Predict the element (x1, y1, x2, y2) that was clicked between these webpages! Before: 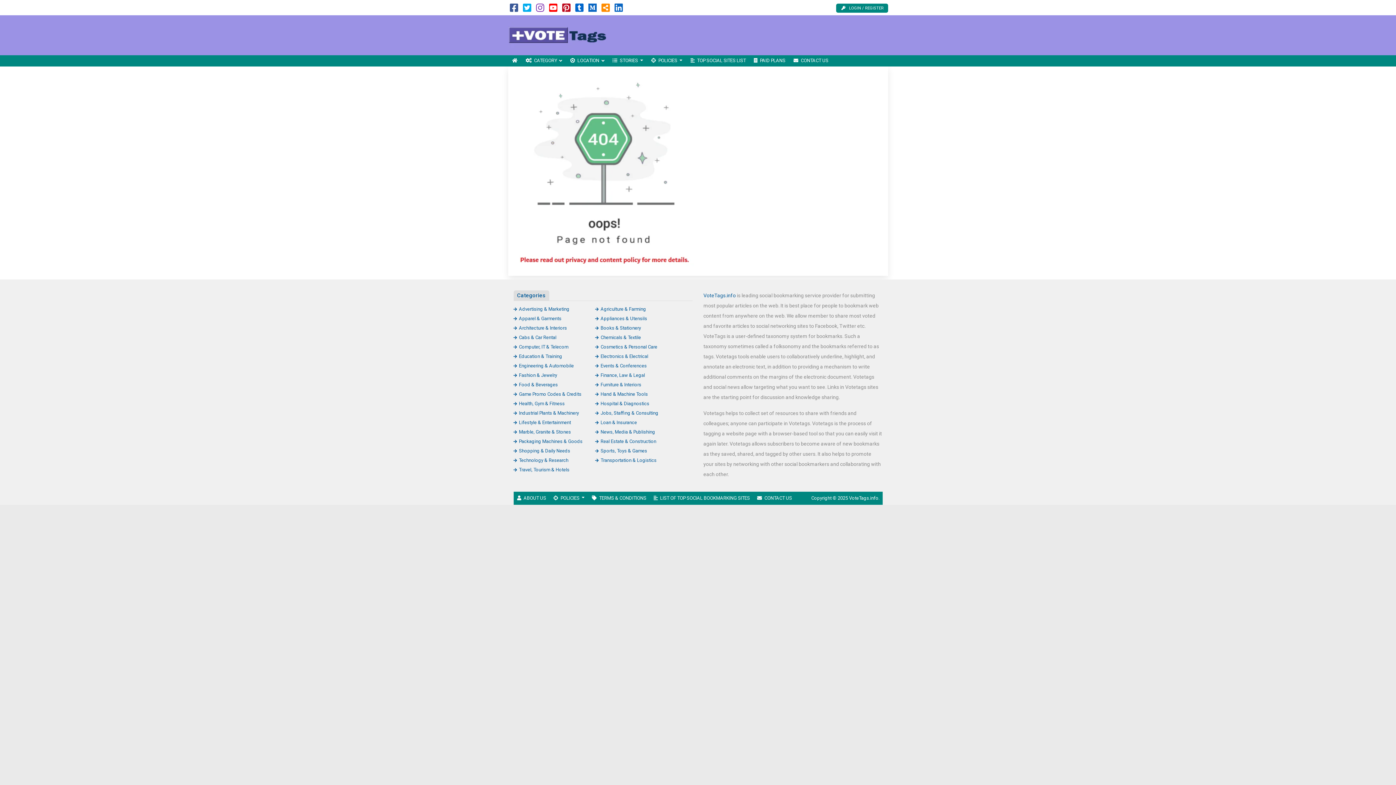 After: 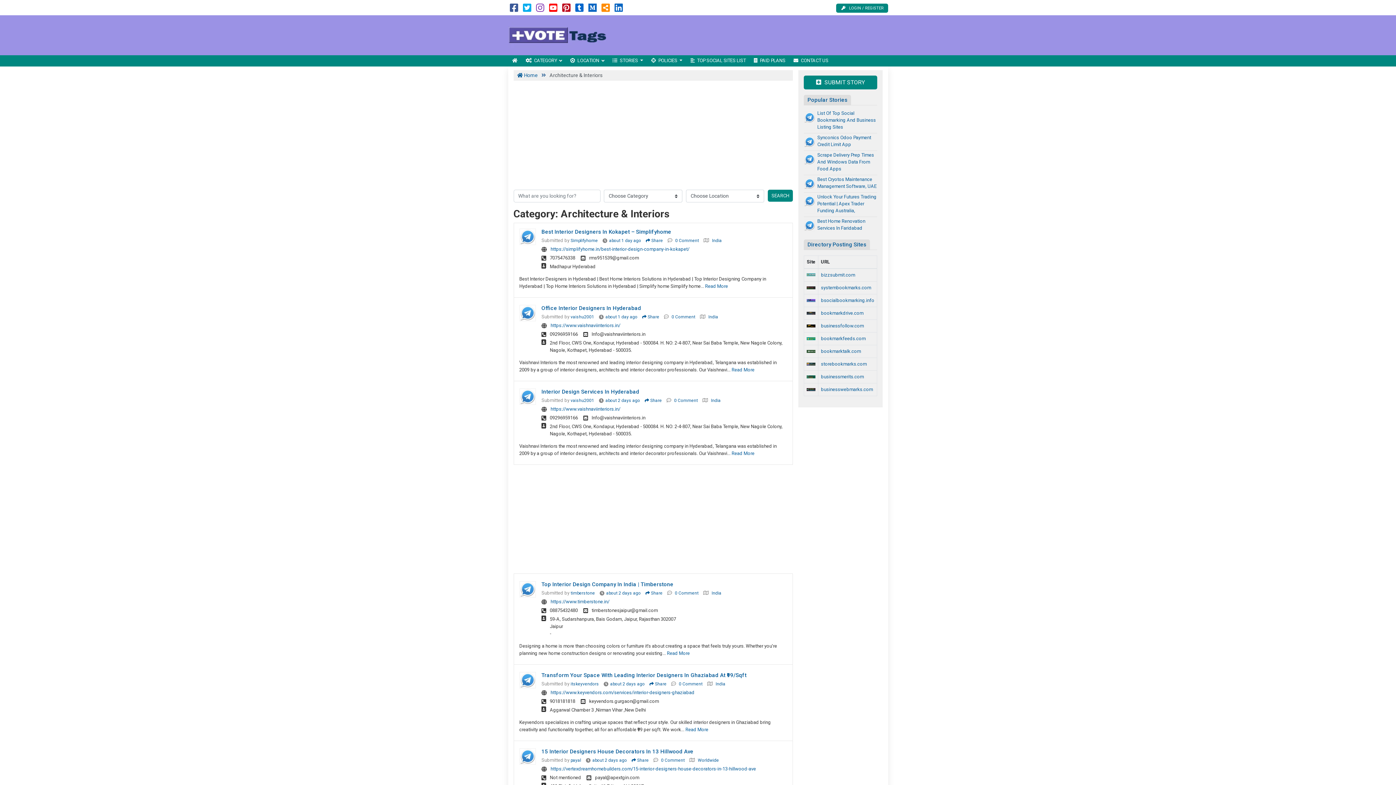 Action: bbox: (513, 325, 567, 330) label: Architecture & Interiors